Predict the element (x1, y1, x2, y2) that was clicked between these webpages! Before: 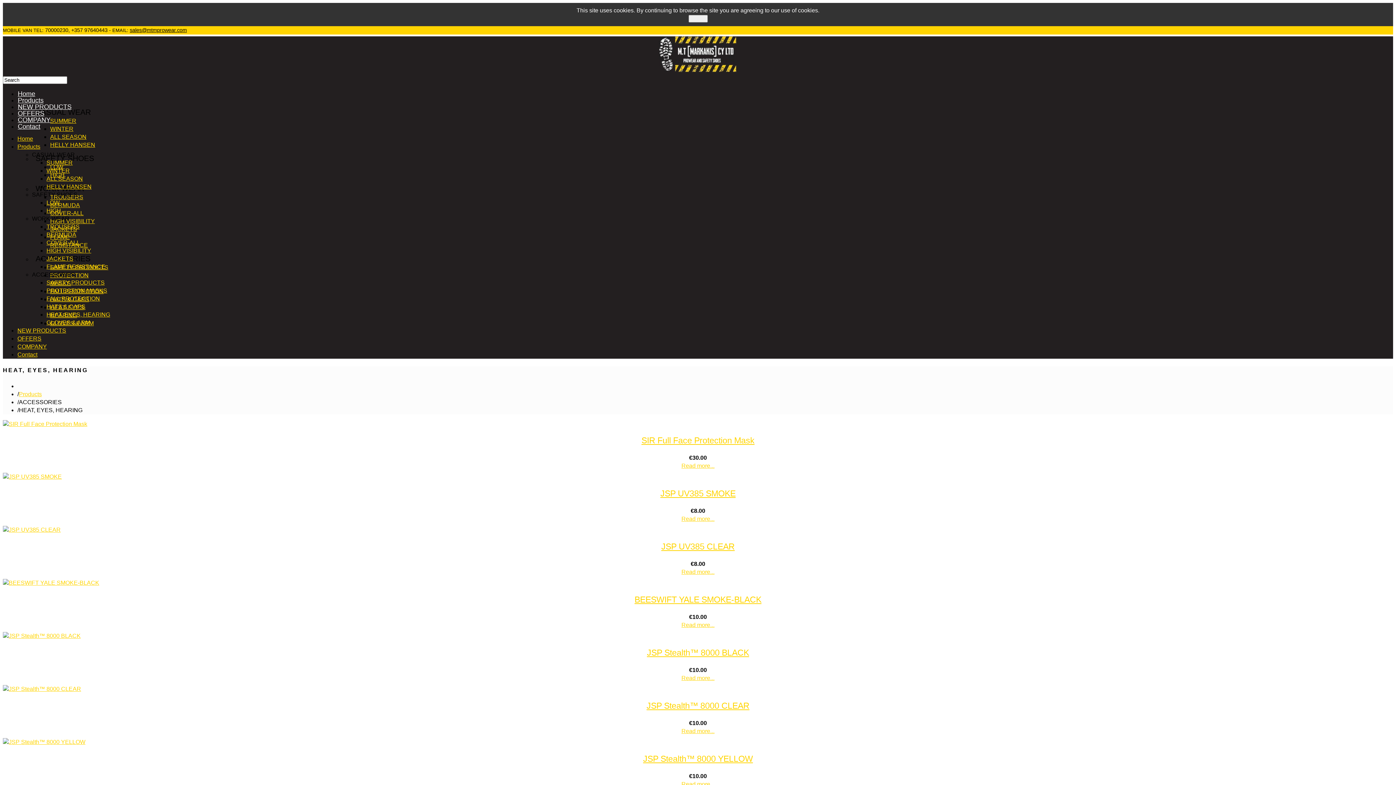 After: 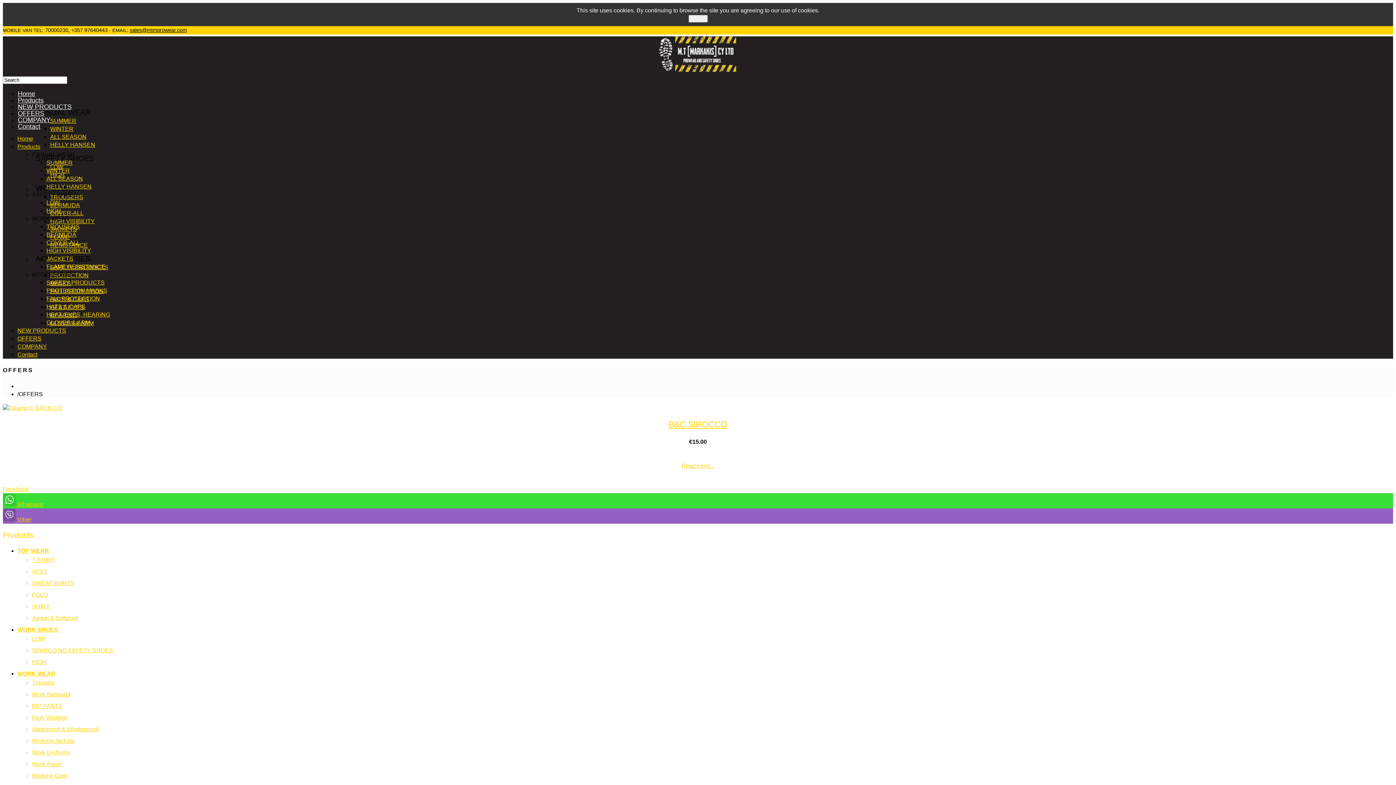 Action: label: OFFERS bbox: (17, 335, 41, 341)